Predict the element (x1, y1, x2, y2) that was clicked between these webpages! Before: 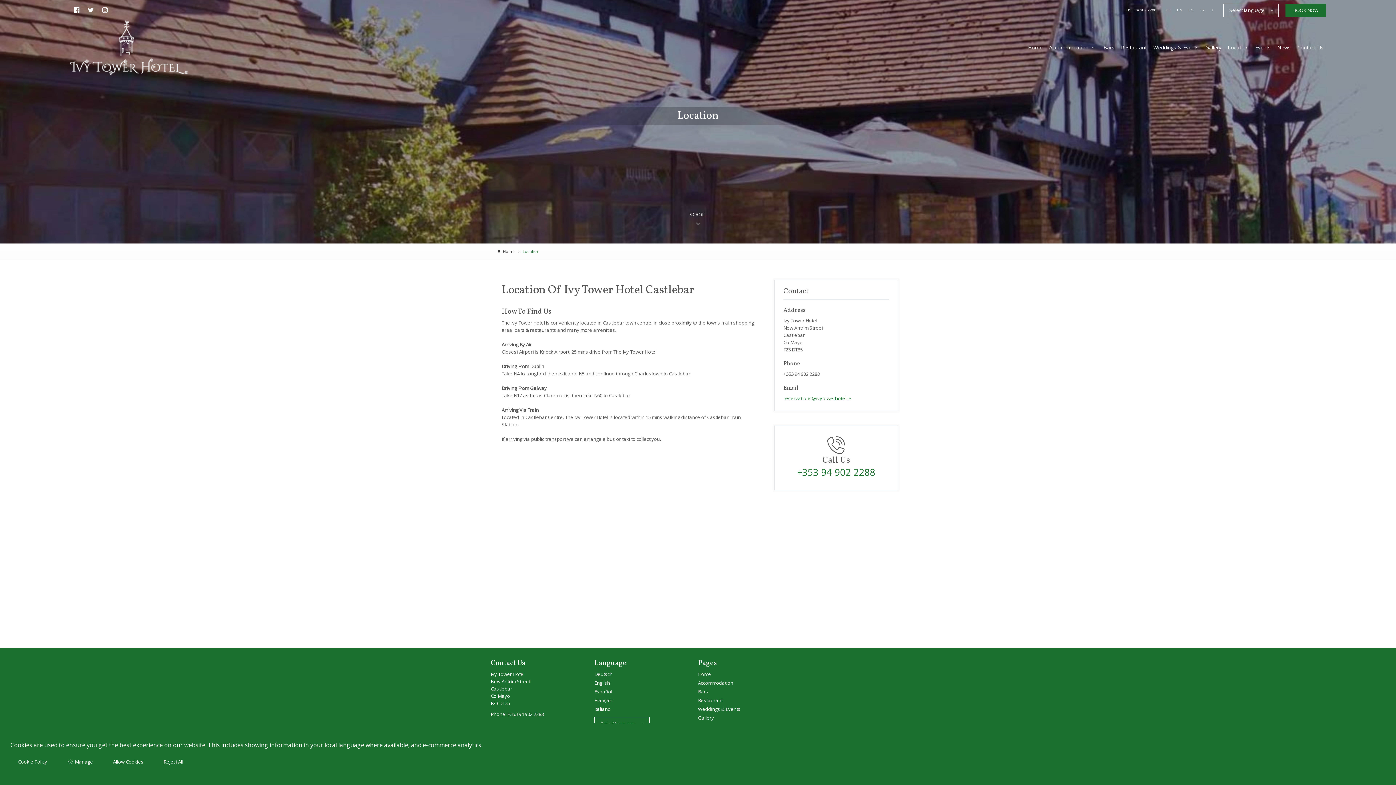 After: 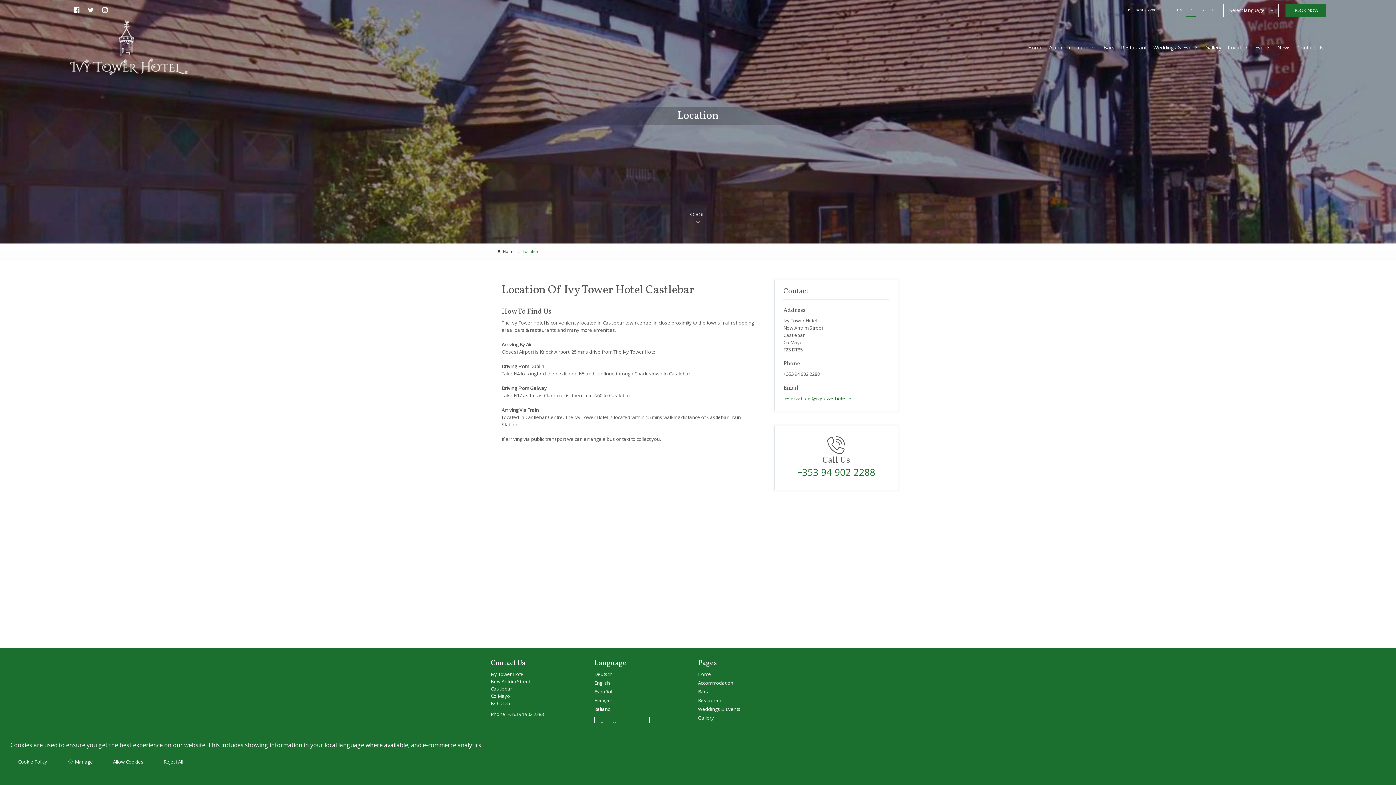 Action: bbox: (594, 688, 612, 695) label: Español